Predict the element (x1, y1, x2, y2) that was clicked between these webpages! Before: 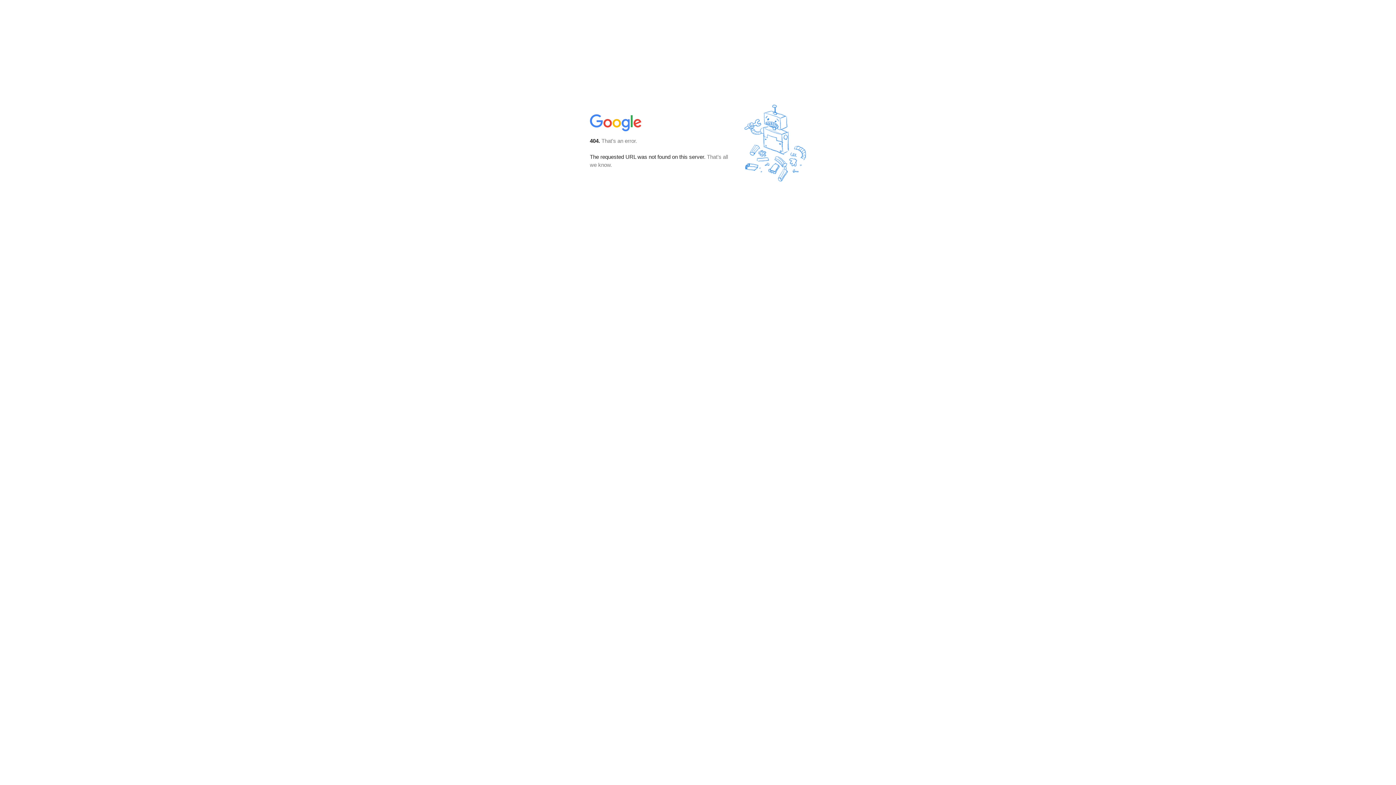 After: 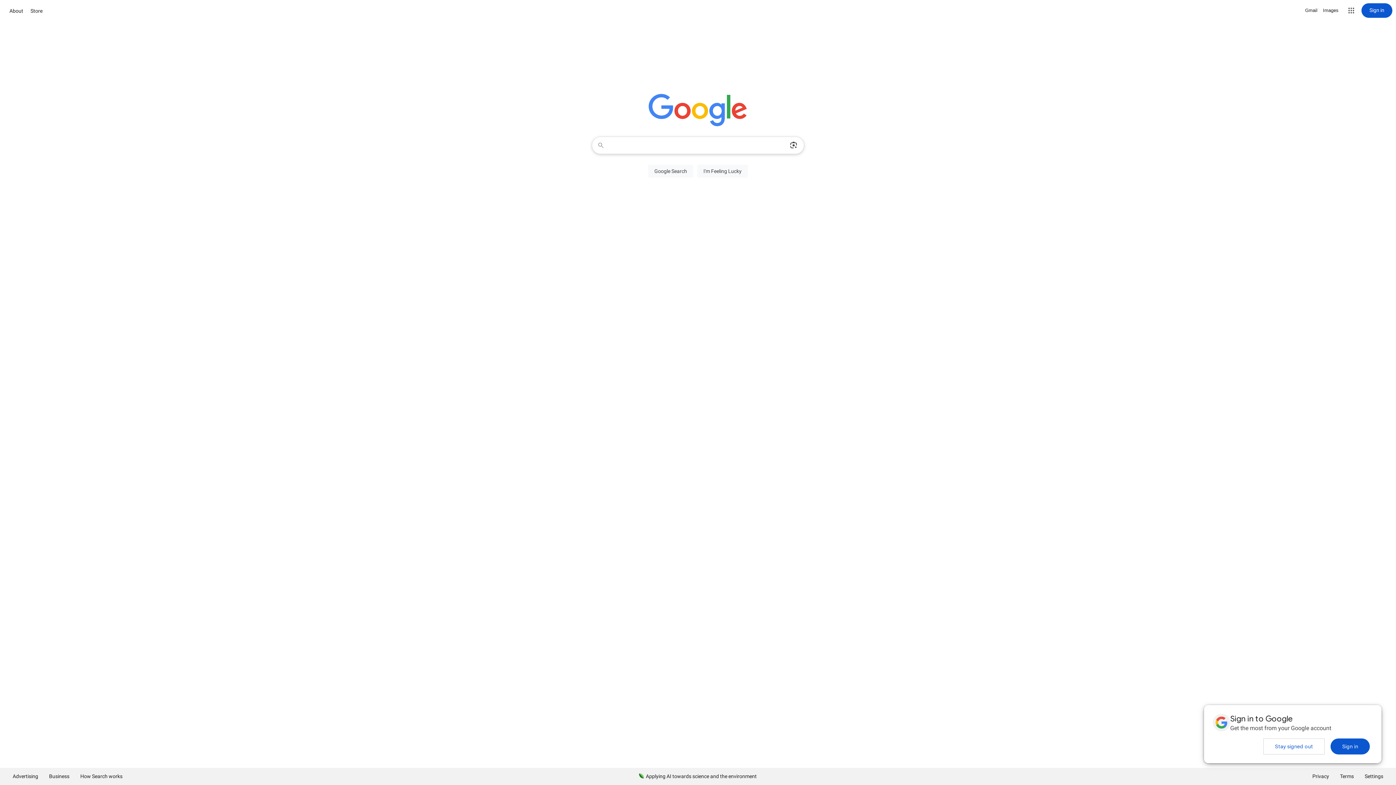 Action: bbox: (590, 127, 642, 134)